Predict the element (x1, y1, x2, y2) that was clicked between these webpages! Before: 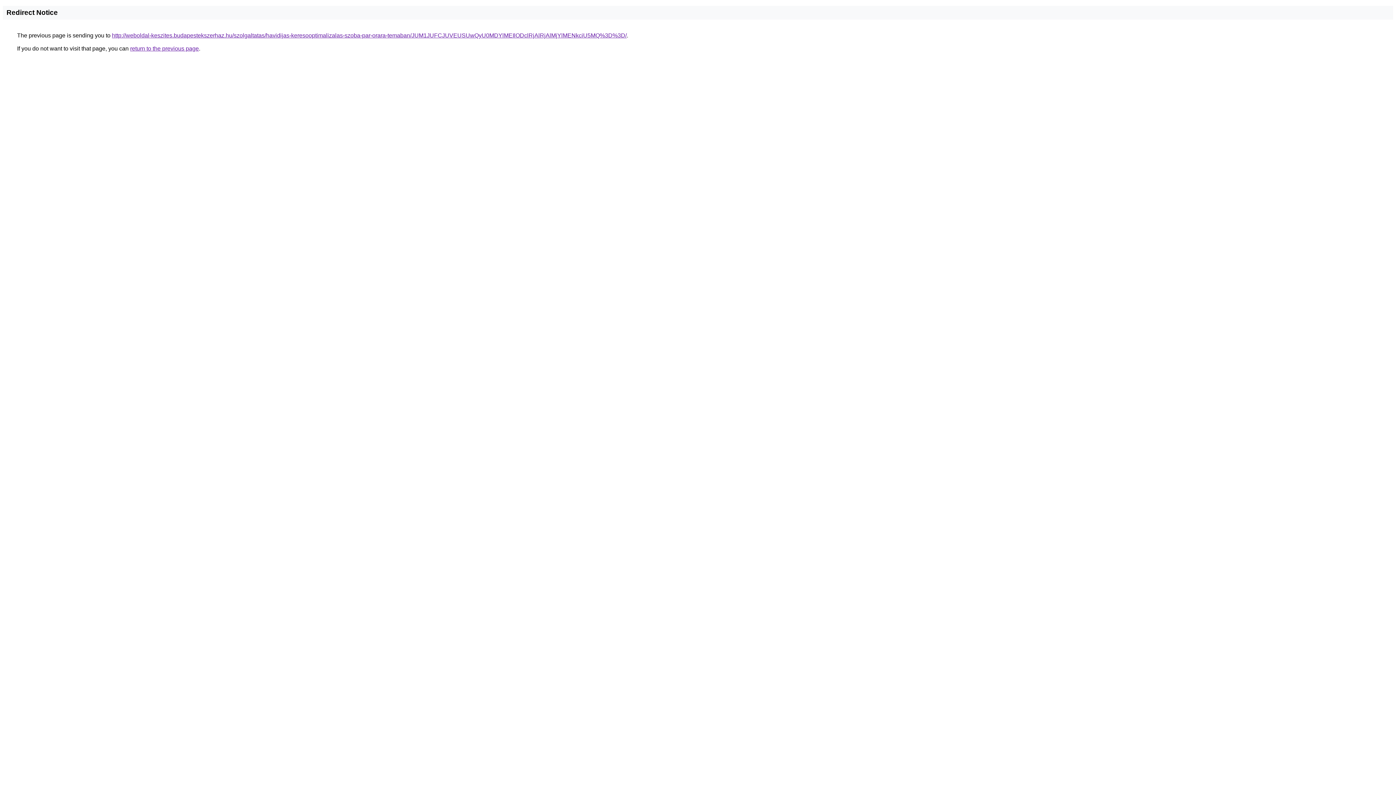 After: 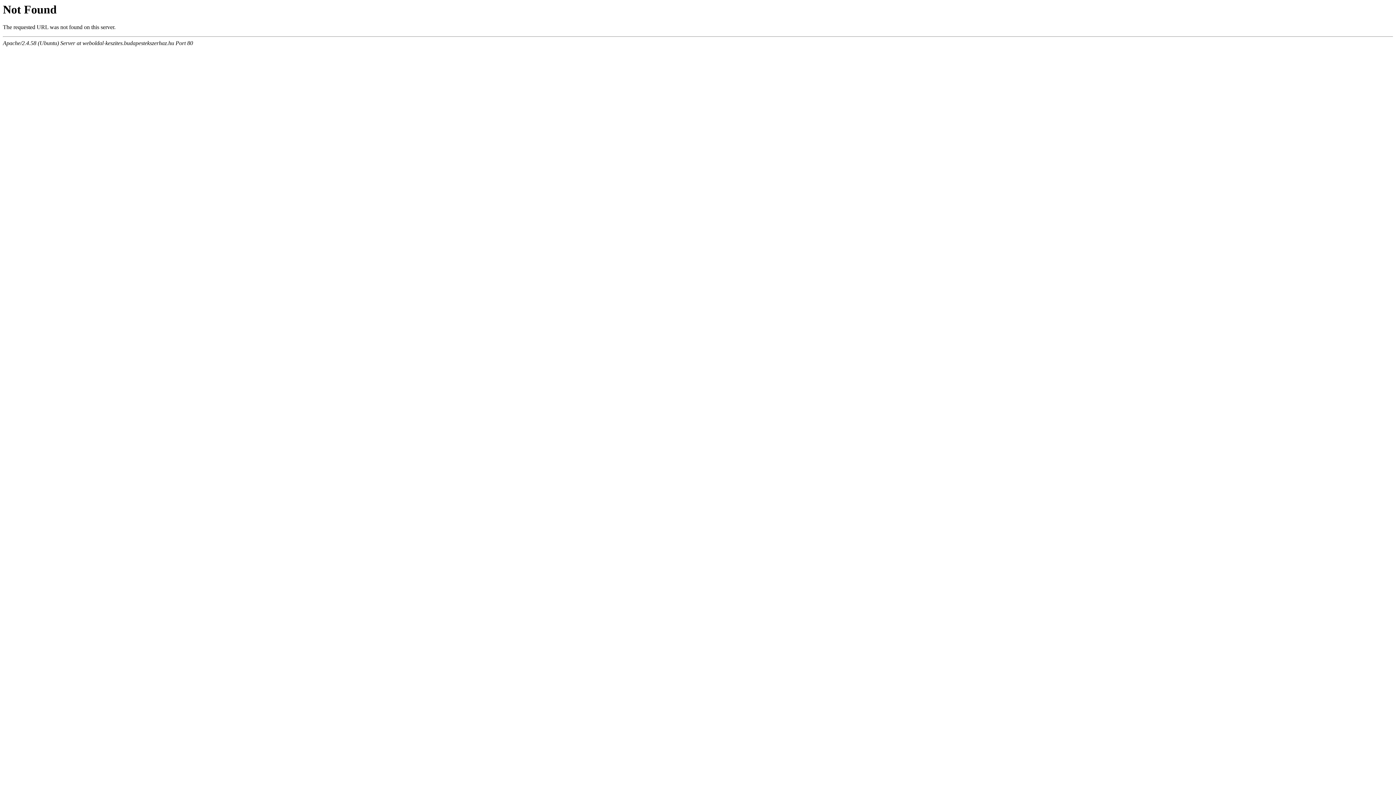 Action: bbox: (112, 32, 626, 38) label: http://weboldal-keszites.budapestekszerhaz.hu/szolgaltatas/havidijas-keresooptimalizalas-szoba-par-orara-temaban/JUM1JUFCJUVEUSUwQyU0MDYlMEIlODclRjAlRjAlMjYlMENkciU5MQ%3D%3D/